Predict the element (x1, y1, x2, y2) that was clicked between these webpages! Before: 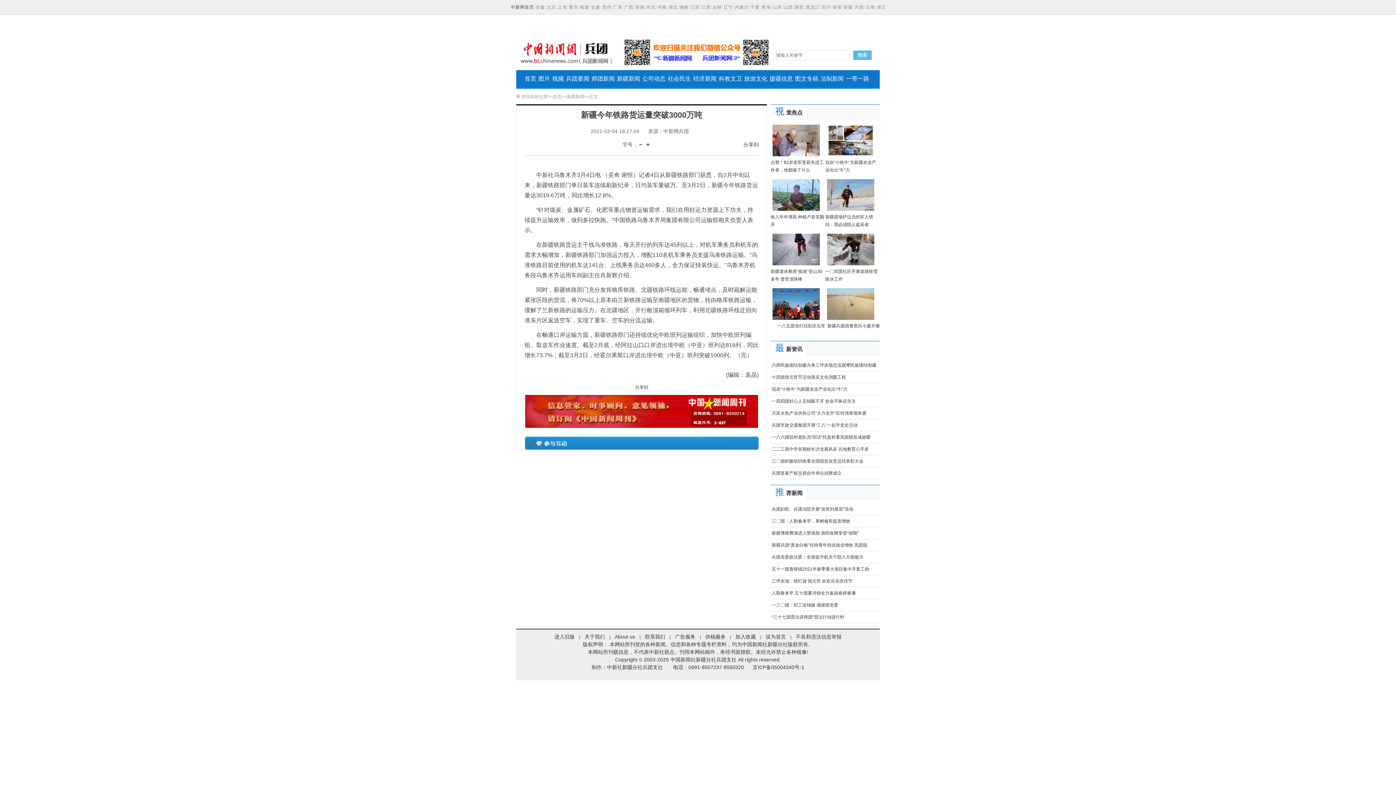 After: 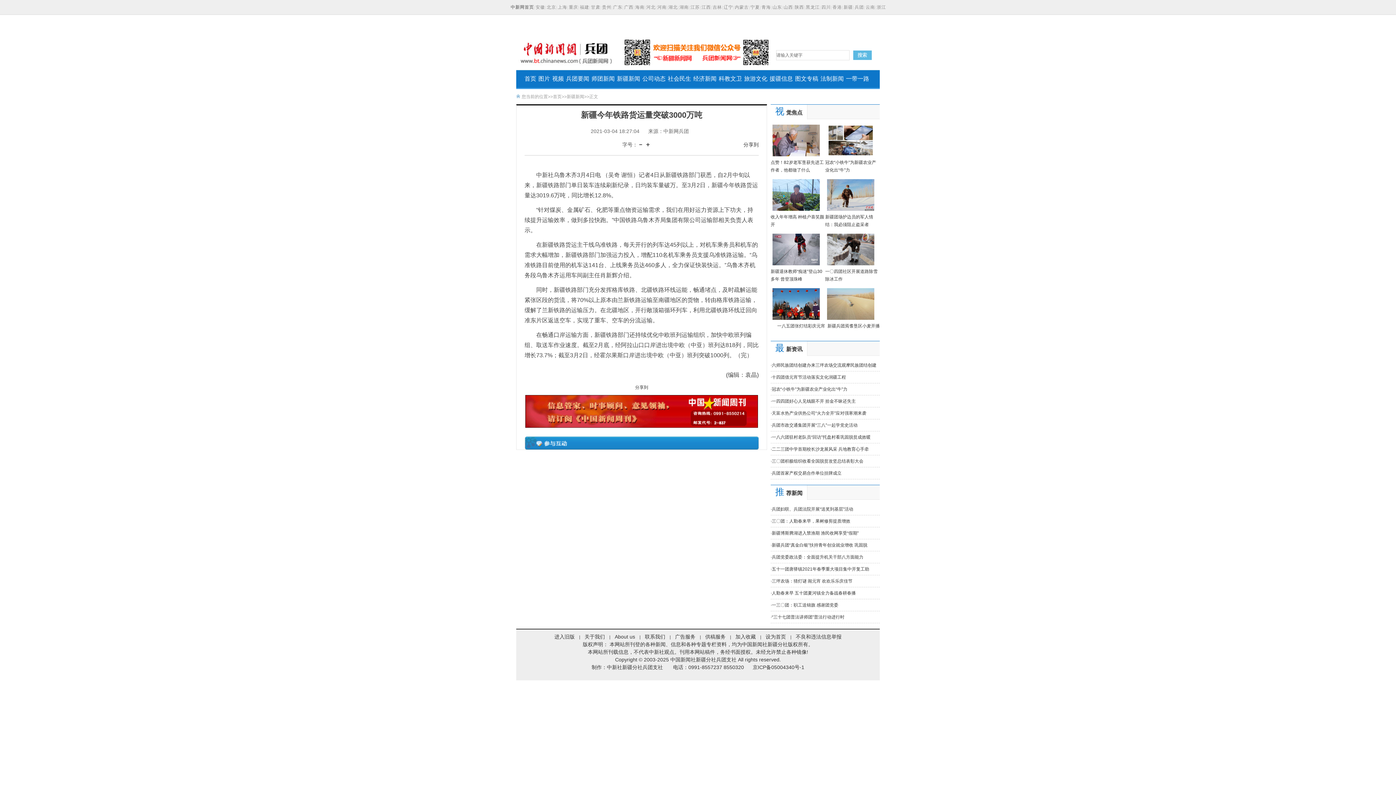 Action: bbox: (825, 261, 874, 266)